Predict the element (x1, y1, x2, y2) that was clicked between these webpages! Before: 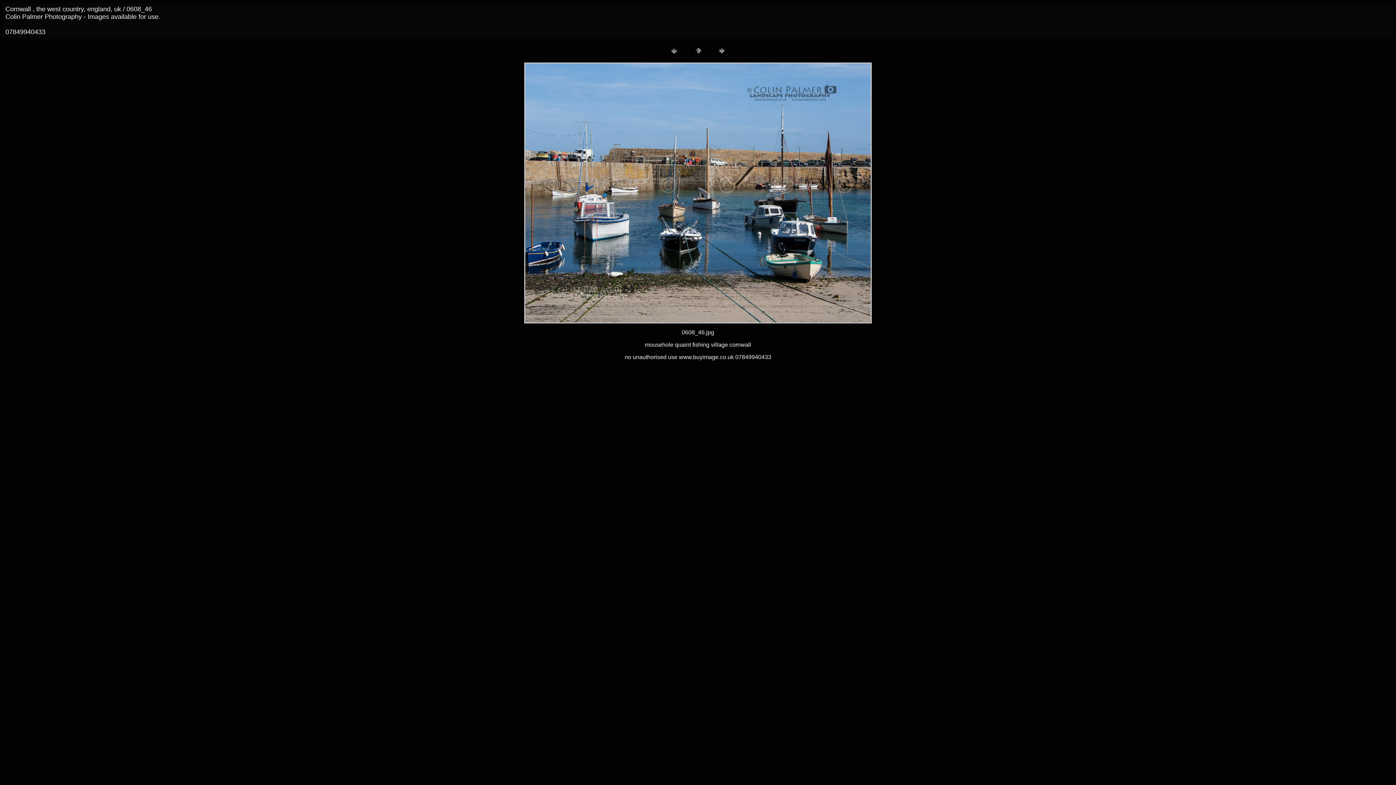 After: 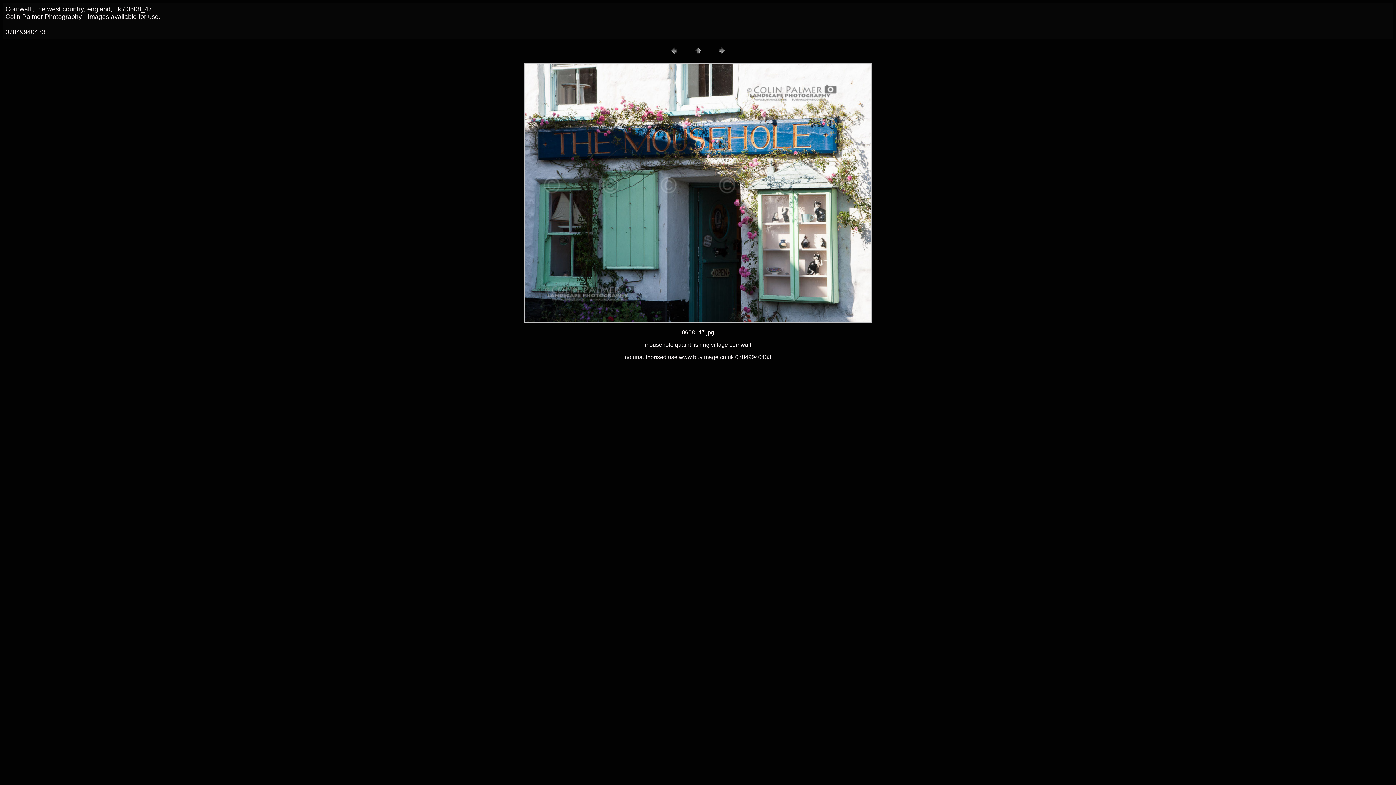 Action: bbox: (716, 50, 727, 57)